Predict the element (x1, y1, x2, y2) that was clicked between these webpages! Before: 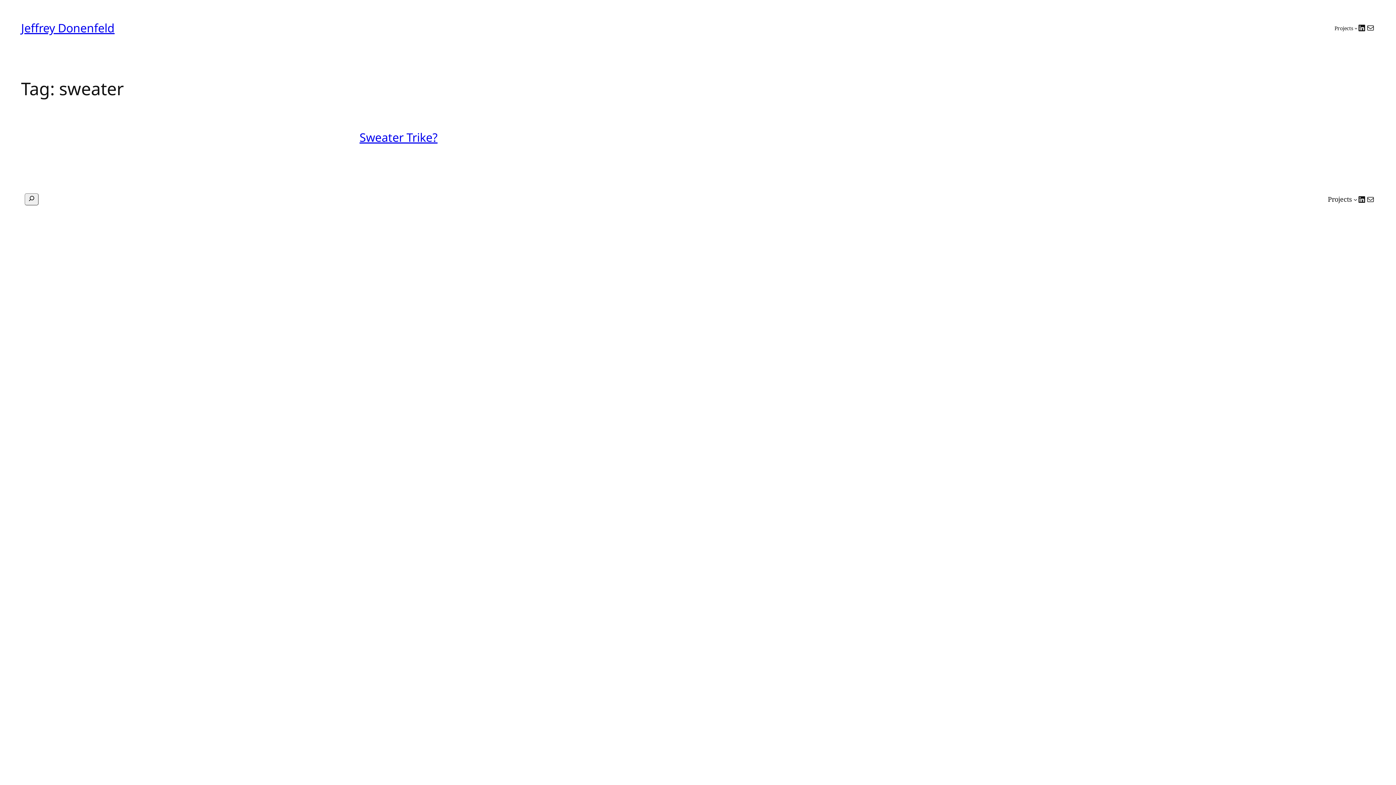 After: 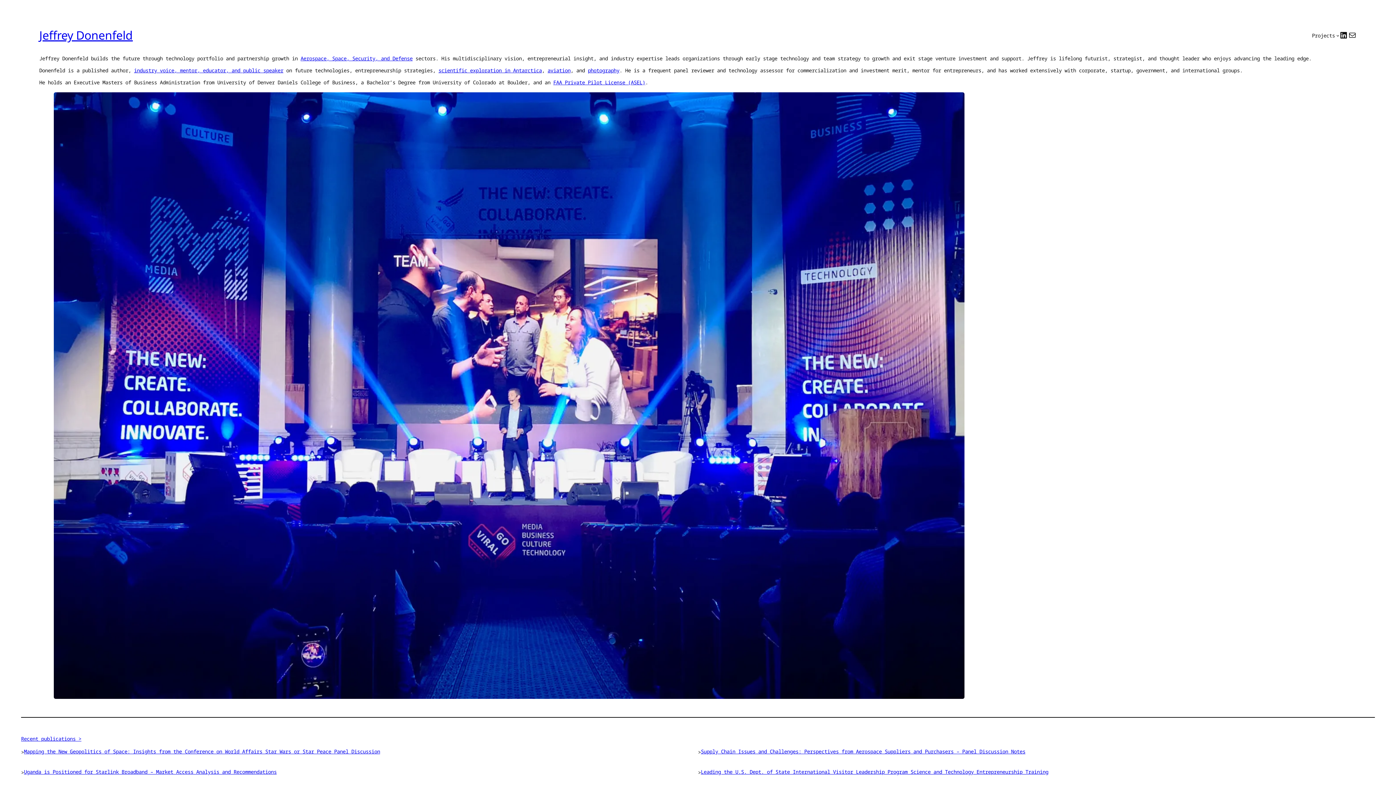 Action: label: Jeffrey Donenfeld bbox: (21, 20, 114, 35)